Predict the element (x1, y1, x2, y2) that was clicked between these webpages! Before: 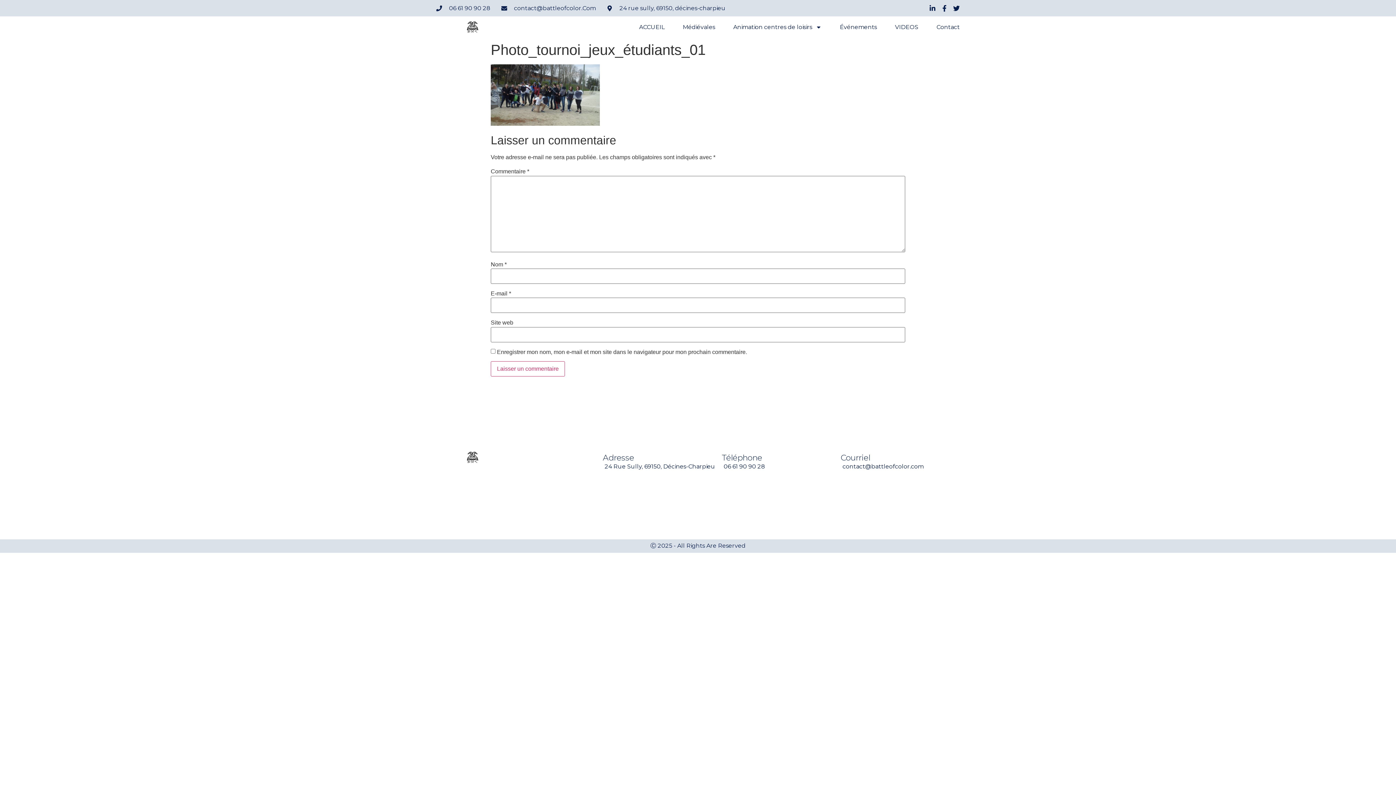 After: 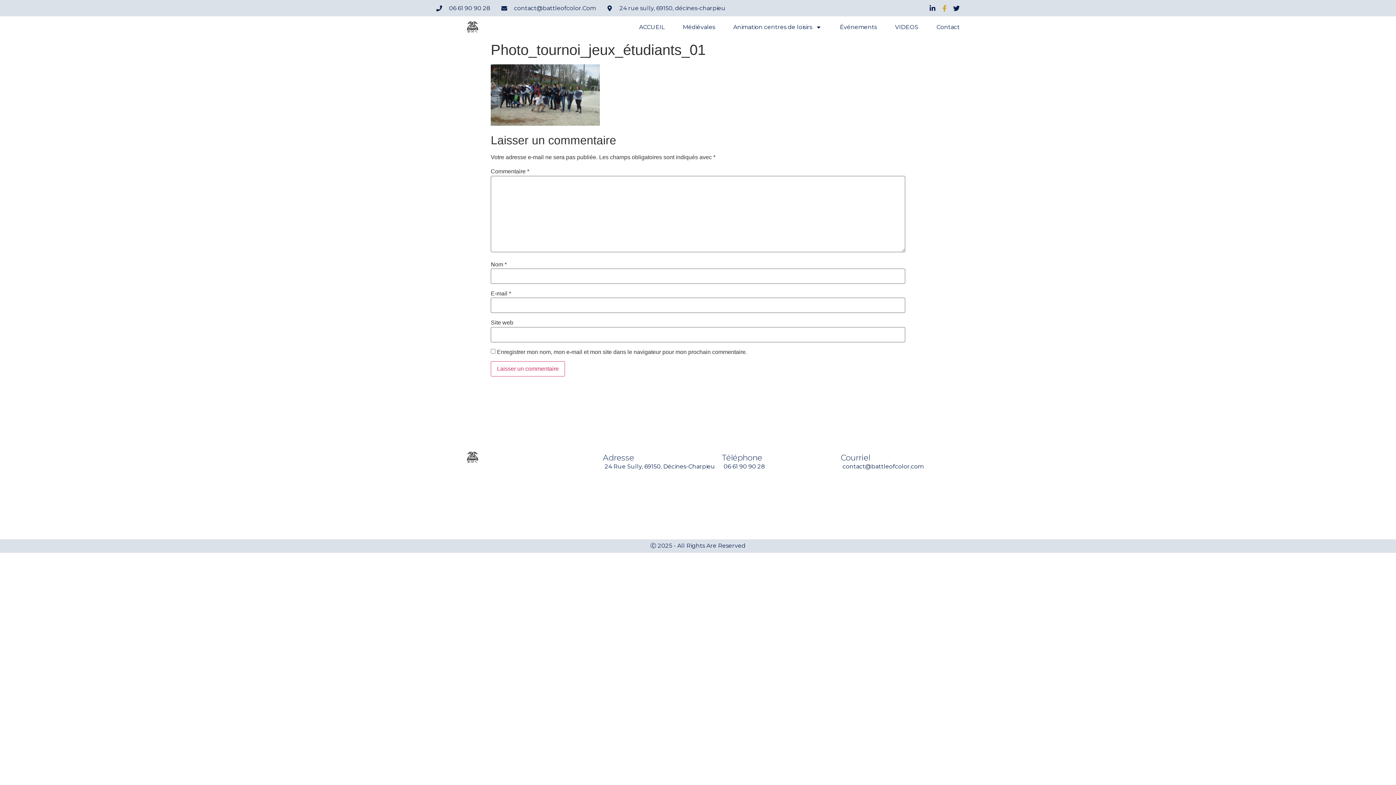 Action: label: Facebook-f bbox: (941, 4, 948, 11)